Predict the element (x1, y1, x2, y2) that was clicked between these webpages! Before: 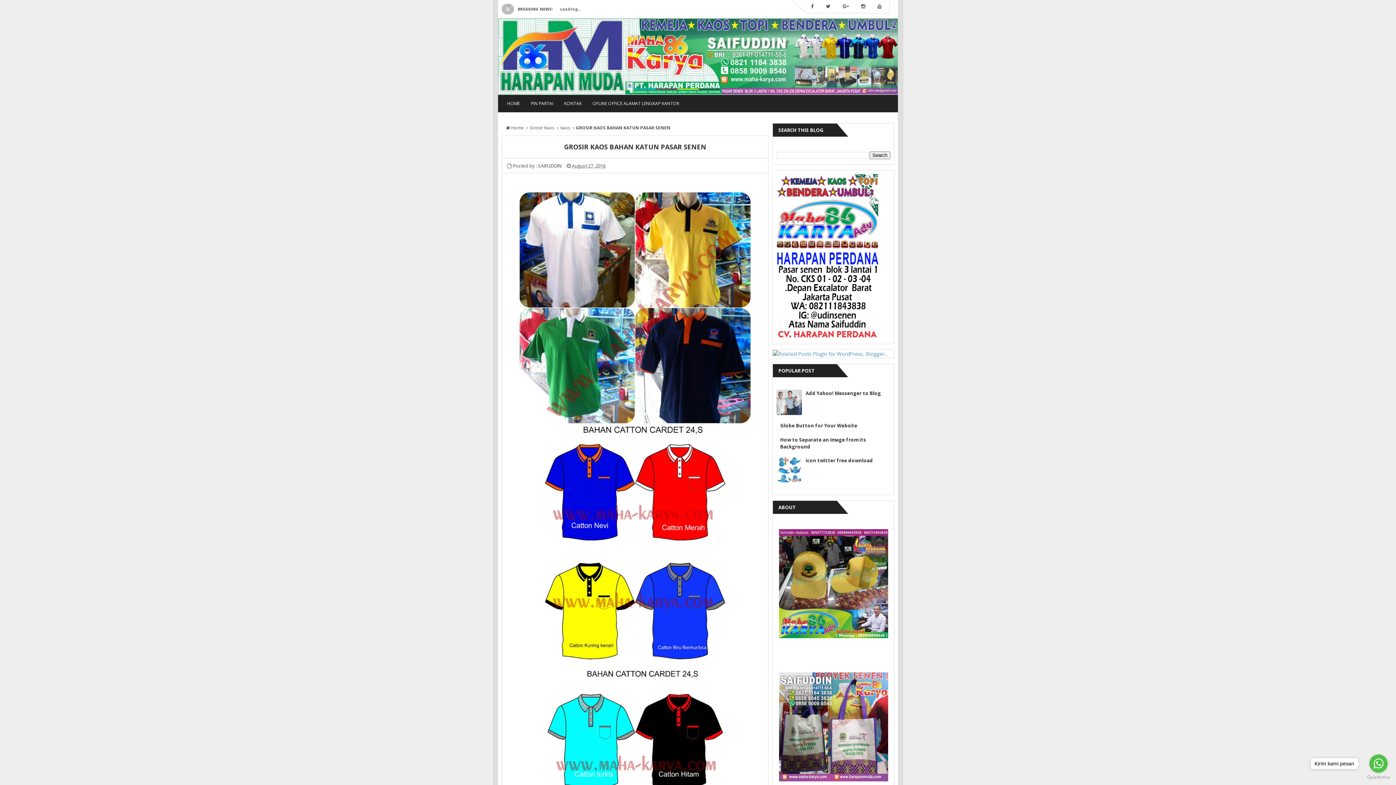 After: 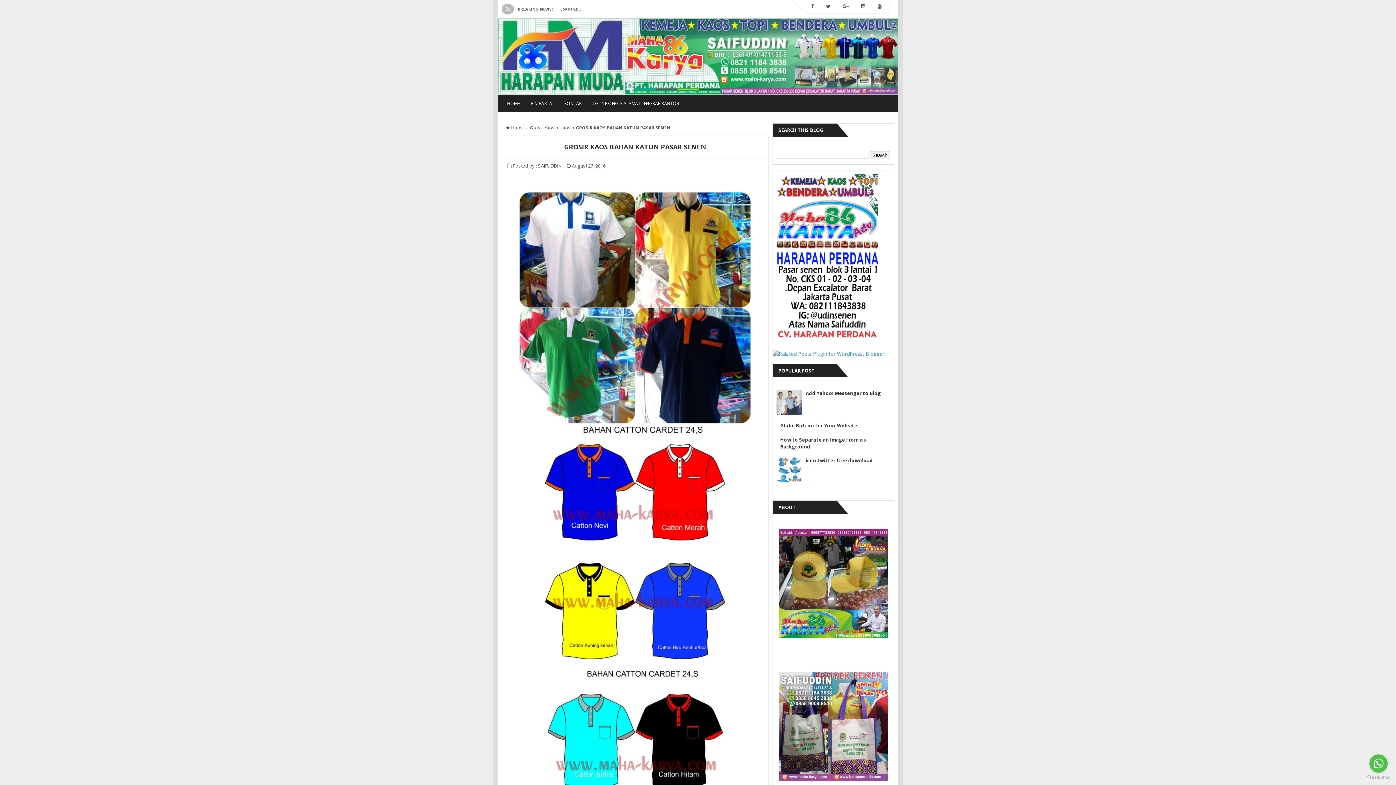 Action: bbox: (1369, 754, 1388, 773) label: Go to whatsapp